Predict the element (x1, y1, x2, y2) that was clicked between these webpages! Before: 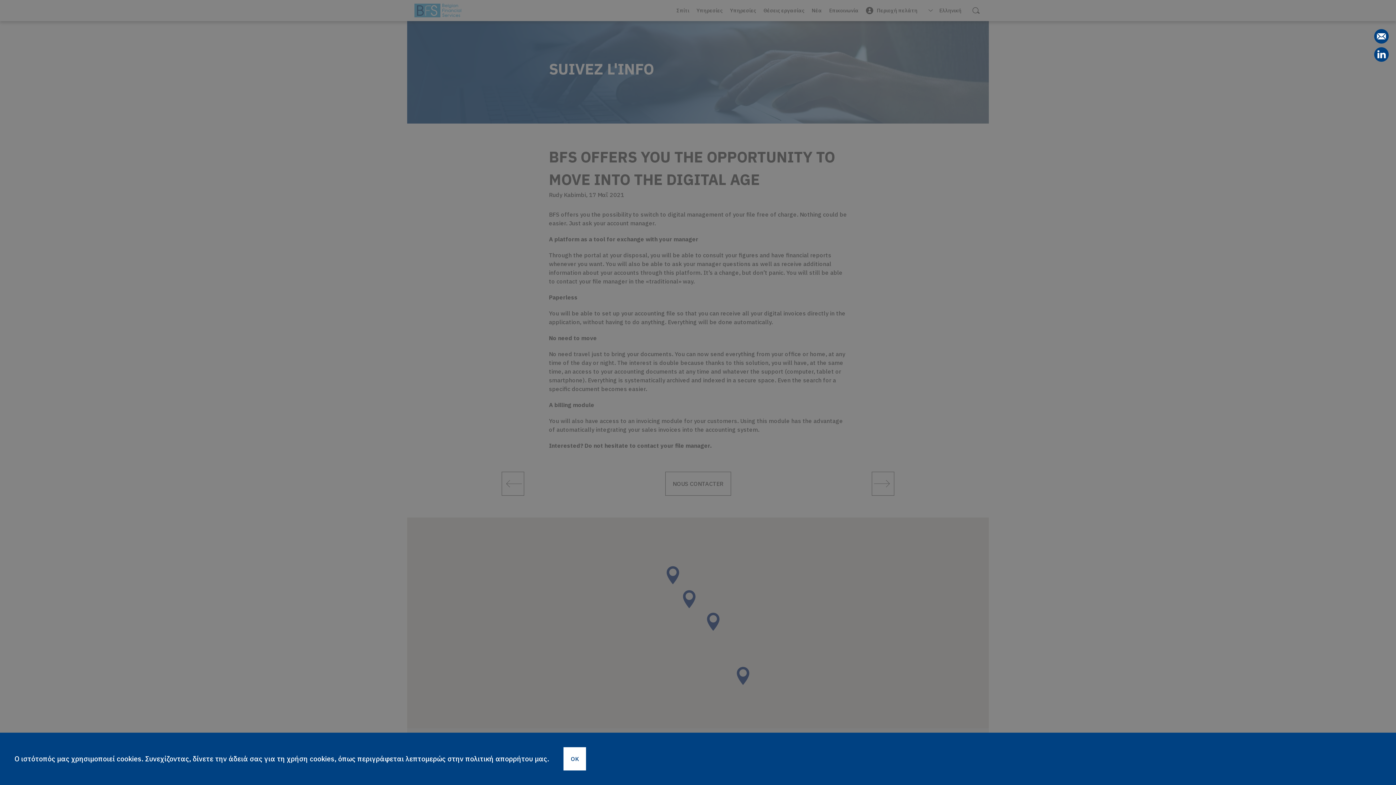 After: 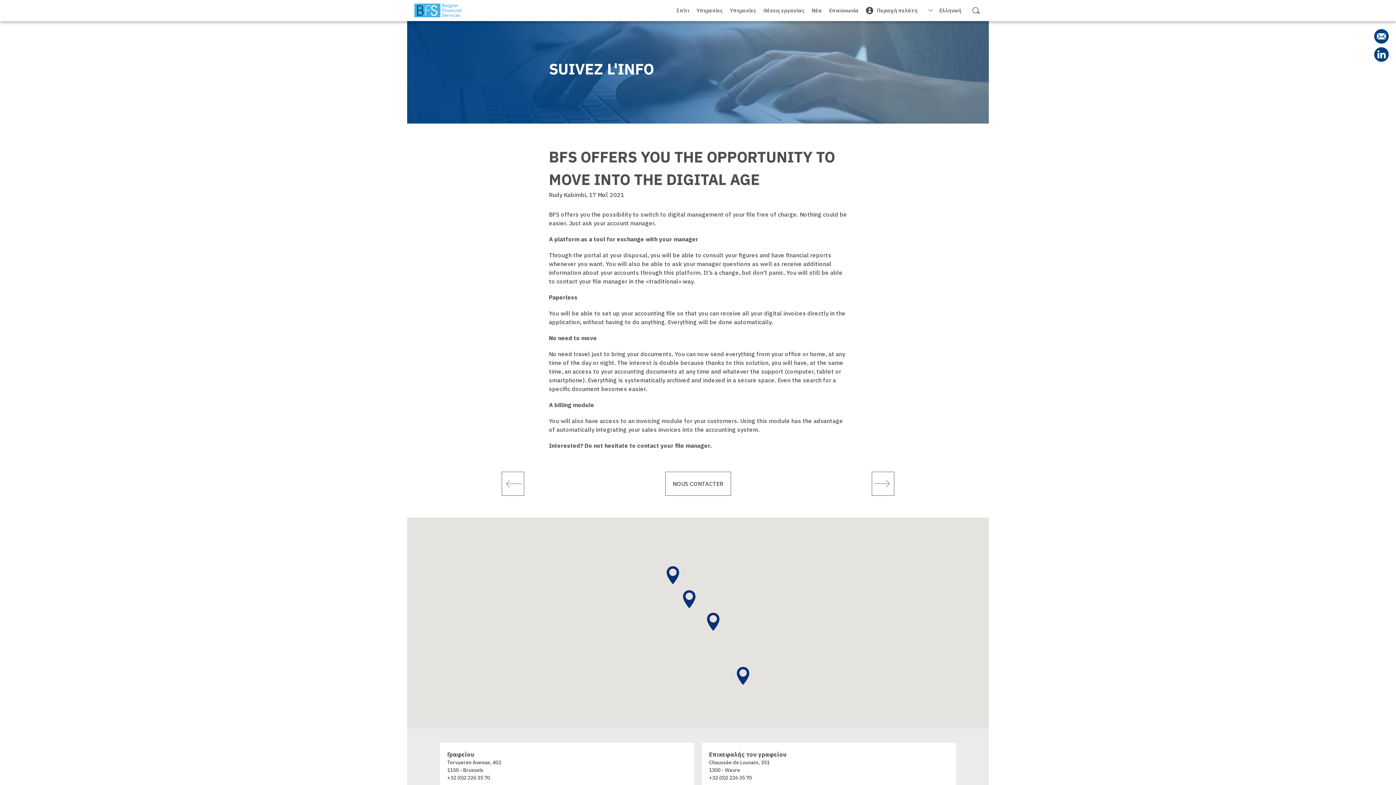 Action: bbox: (563, 747, 586, 770) label: OK